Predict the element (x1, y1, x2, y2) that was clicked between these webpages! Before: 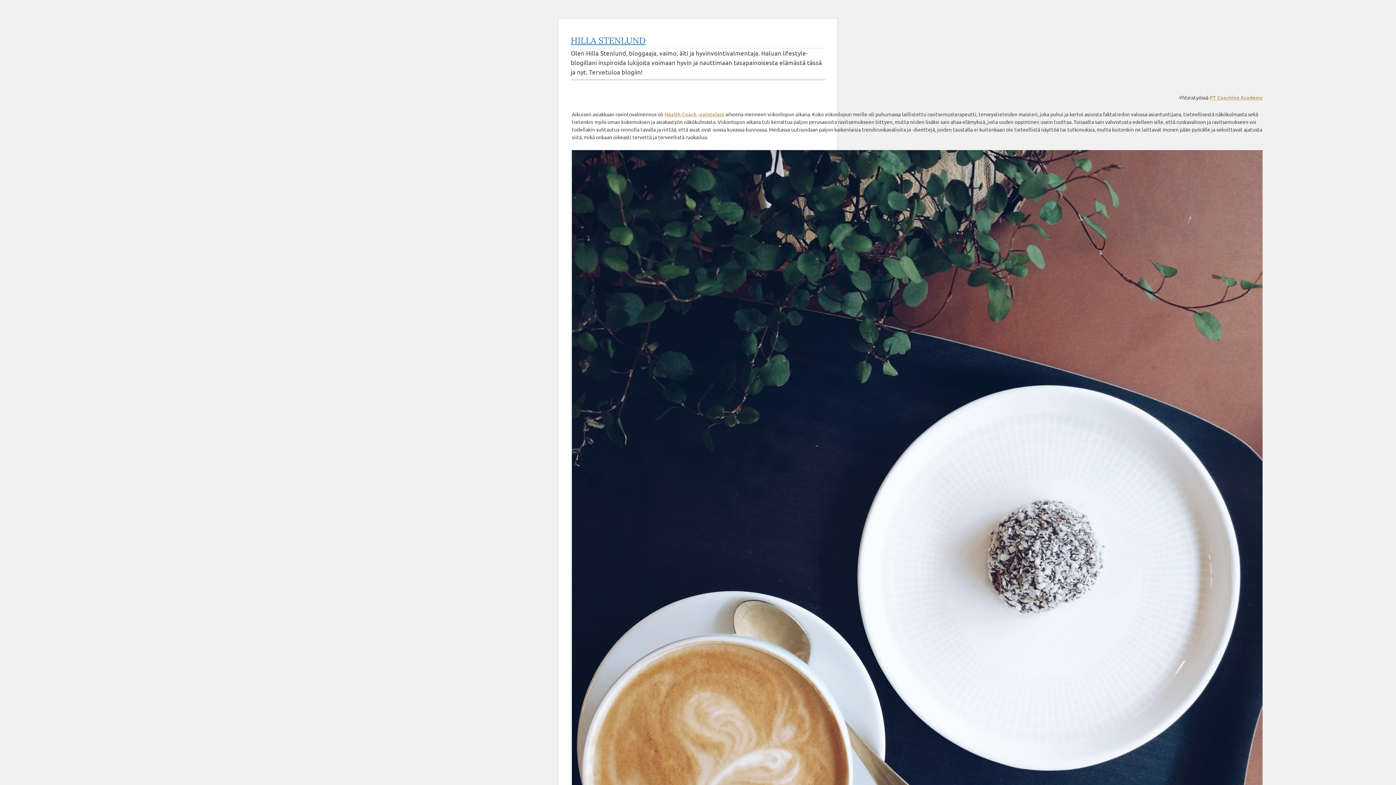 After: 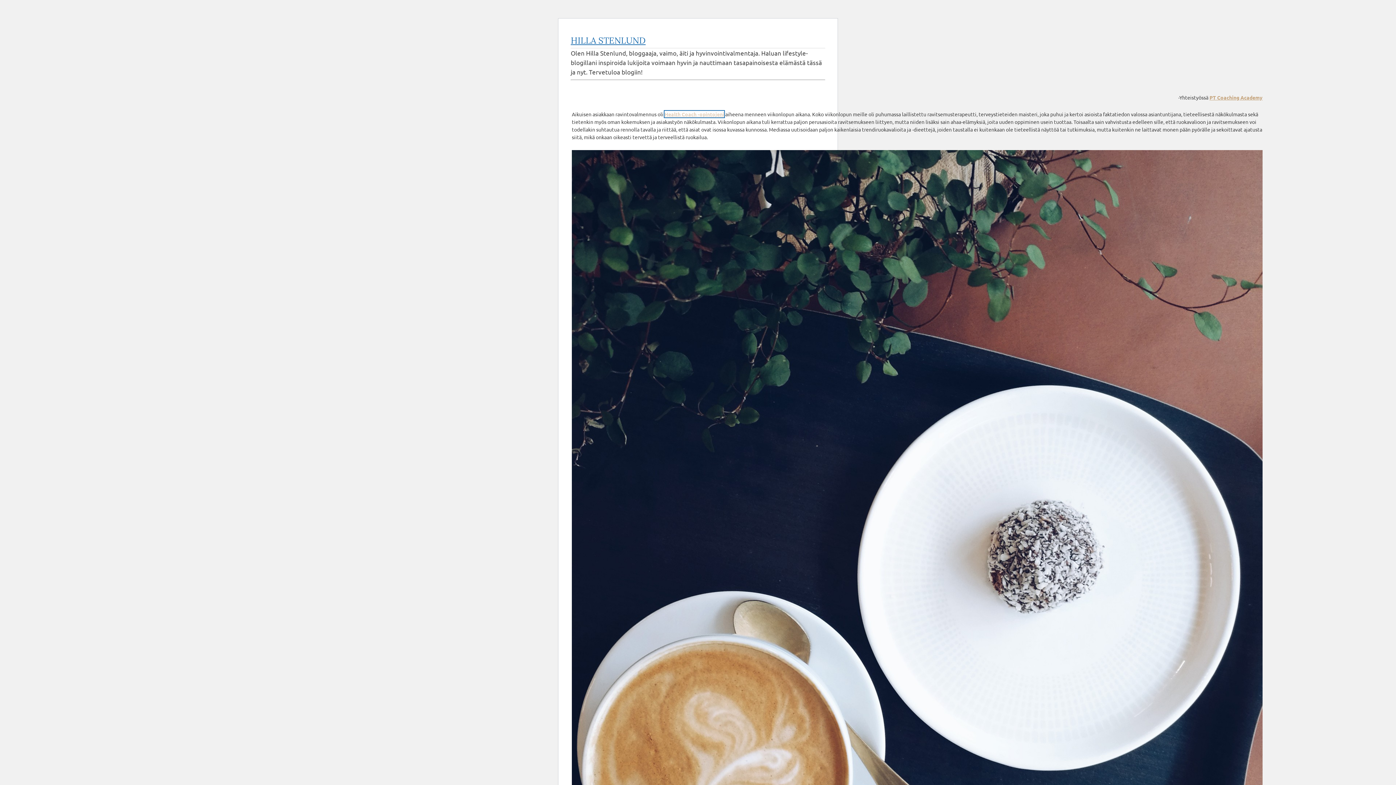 Action: bbox: (664, 110, 724, 117) label: Health Coach -opintojeni